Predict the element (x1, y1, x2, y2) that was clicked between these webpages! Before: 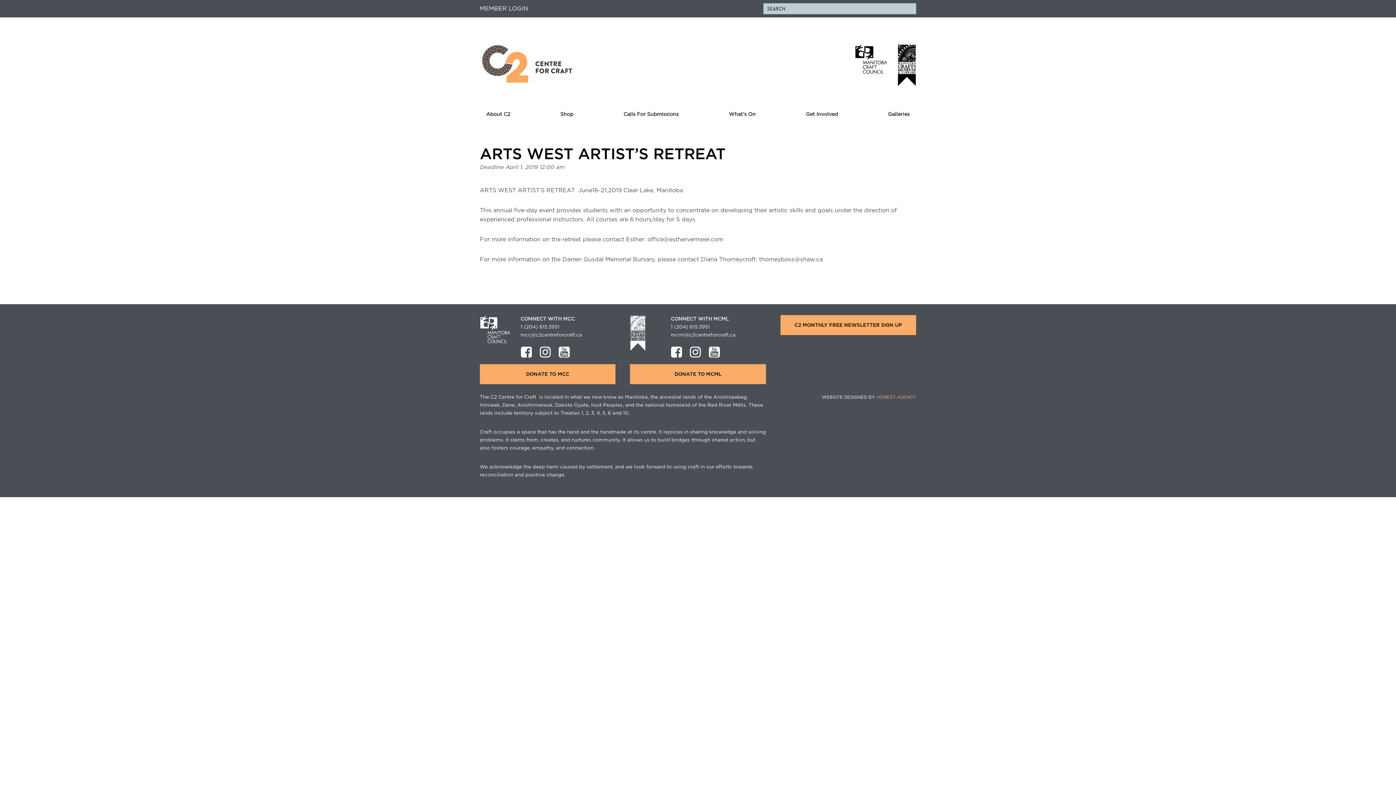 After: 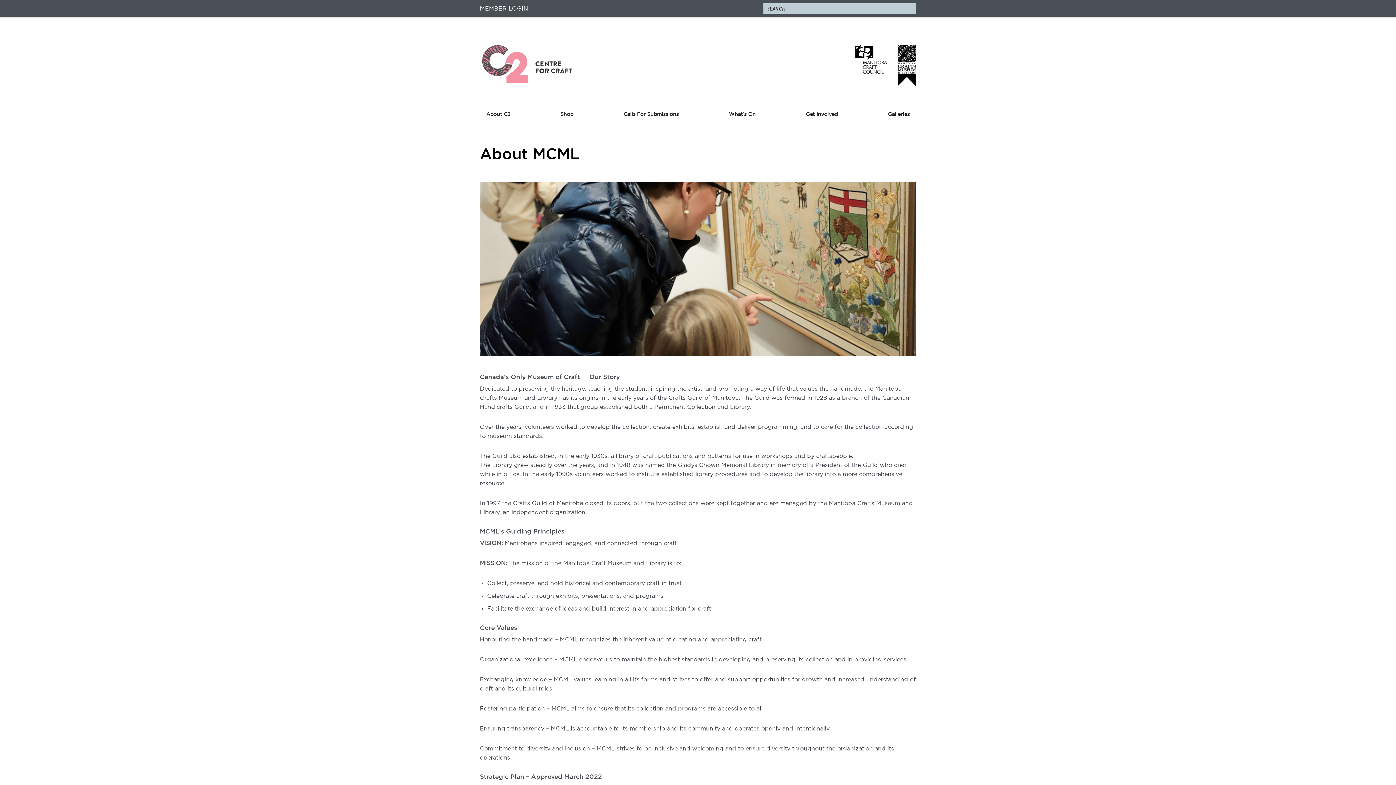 Action: bbox: (630, 315, 671, 359)